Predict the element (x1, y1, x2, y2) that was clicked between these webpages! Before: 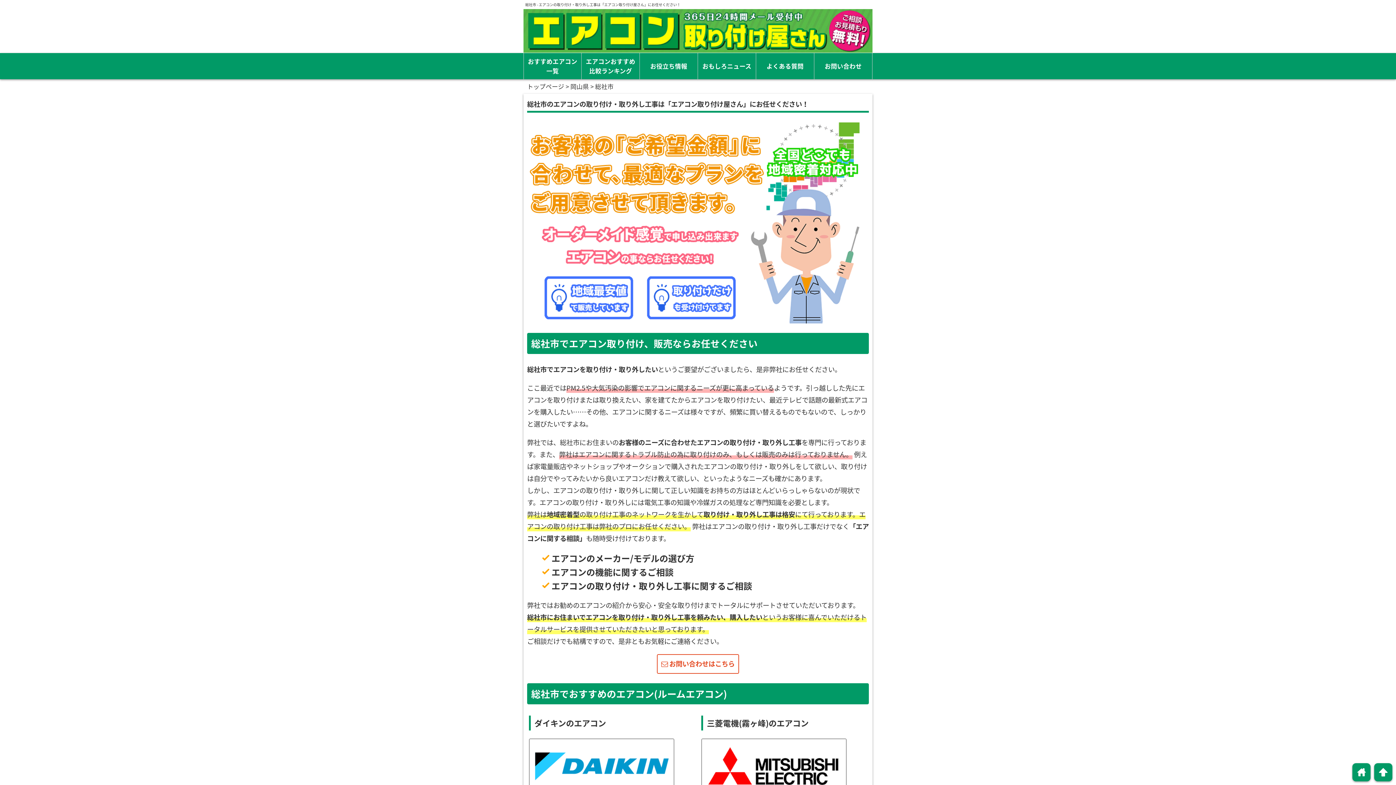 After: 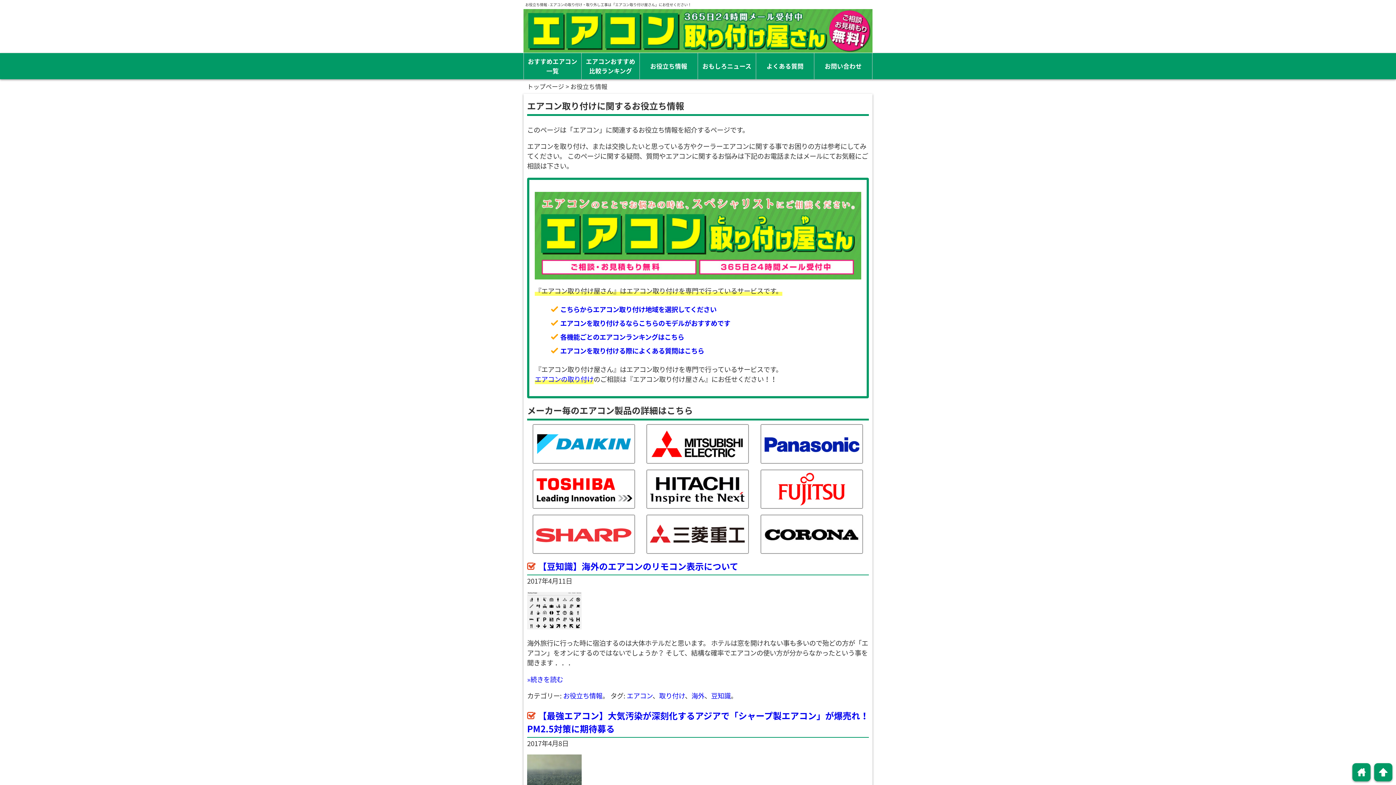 Action: bbox: (640, 57, 697, 74) label: お役立ち情報